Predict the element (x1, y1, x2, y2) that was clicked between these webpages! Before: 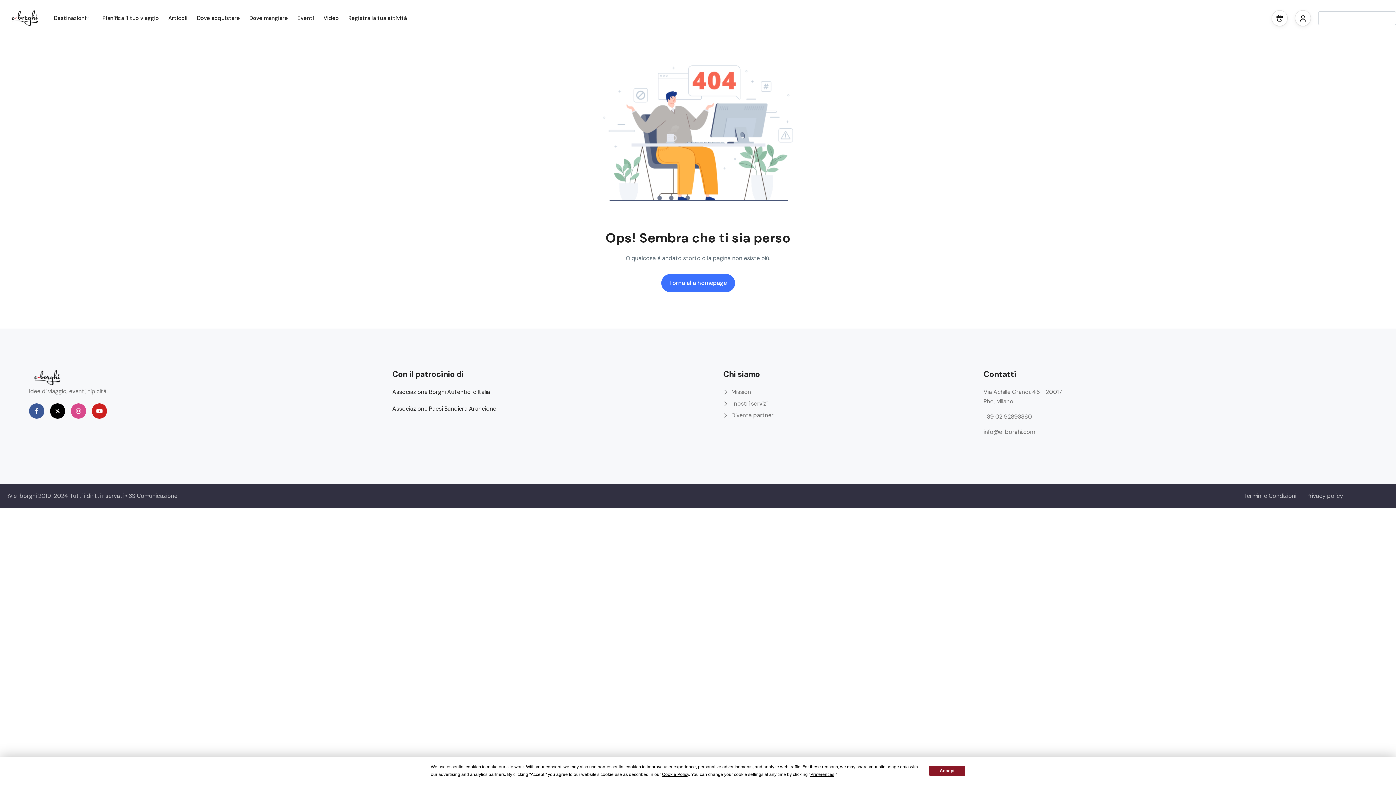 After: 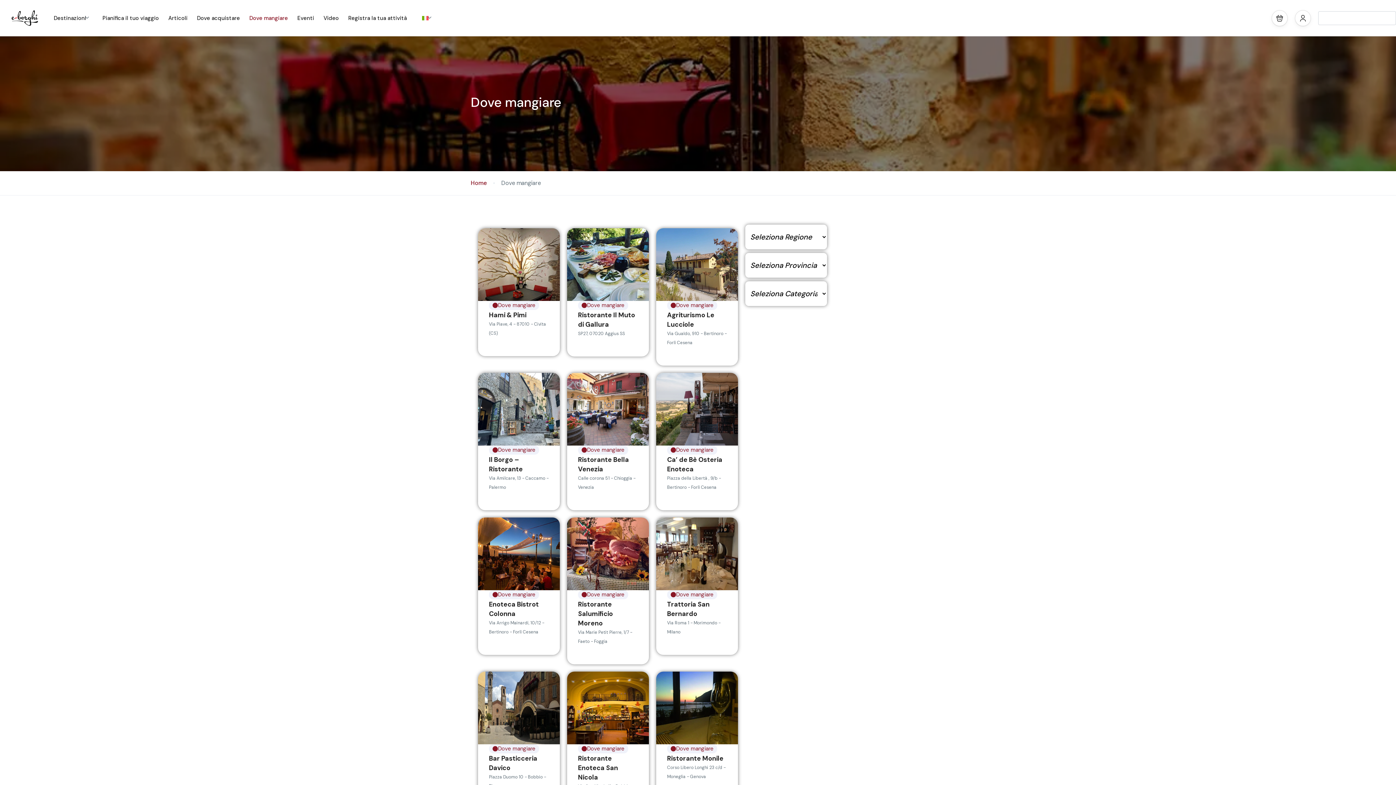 Action: label: Dove mangiare bbox: (246, 12, 290, 23)